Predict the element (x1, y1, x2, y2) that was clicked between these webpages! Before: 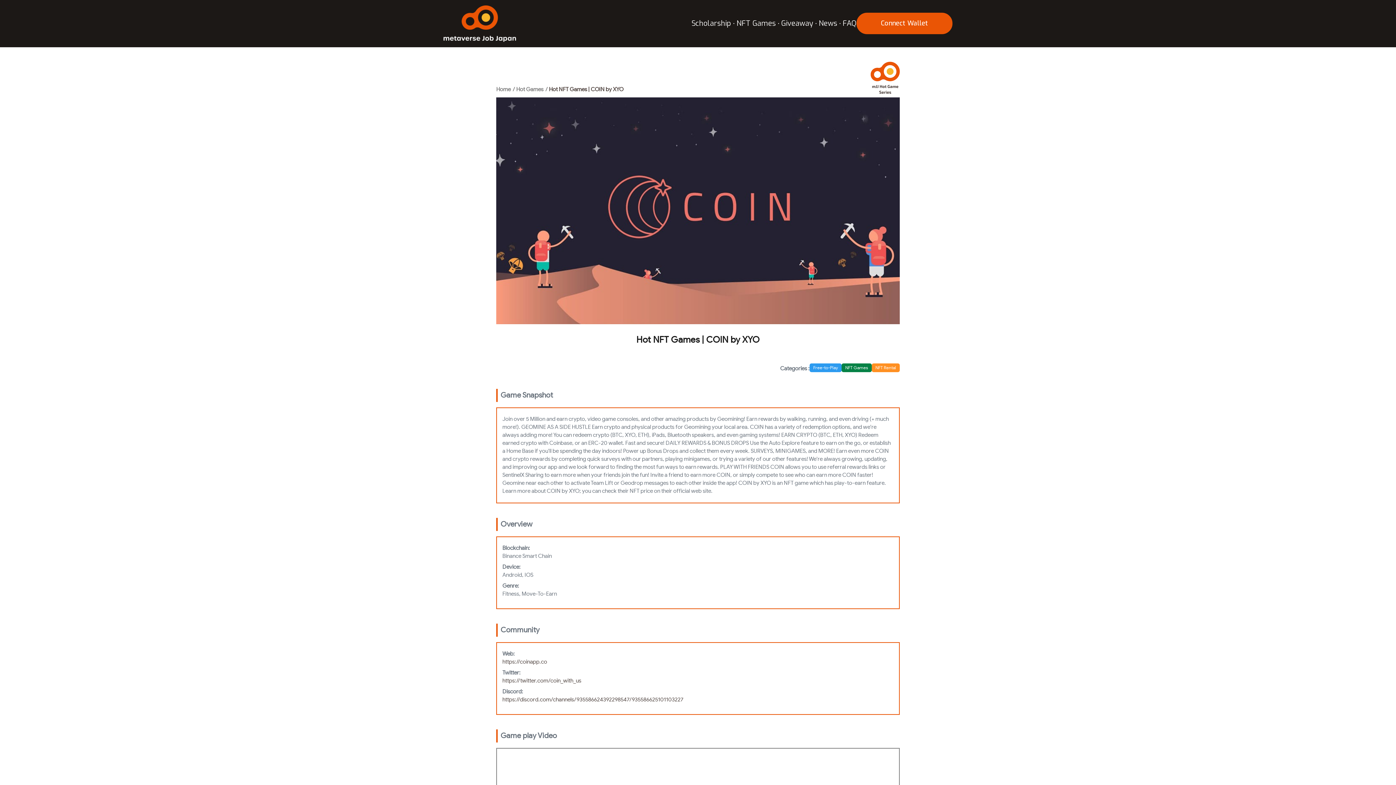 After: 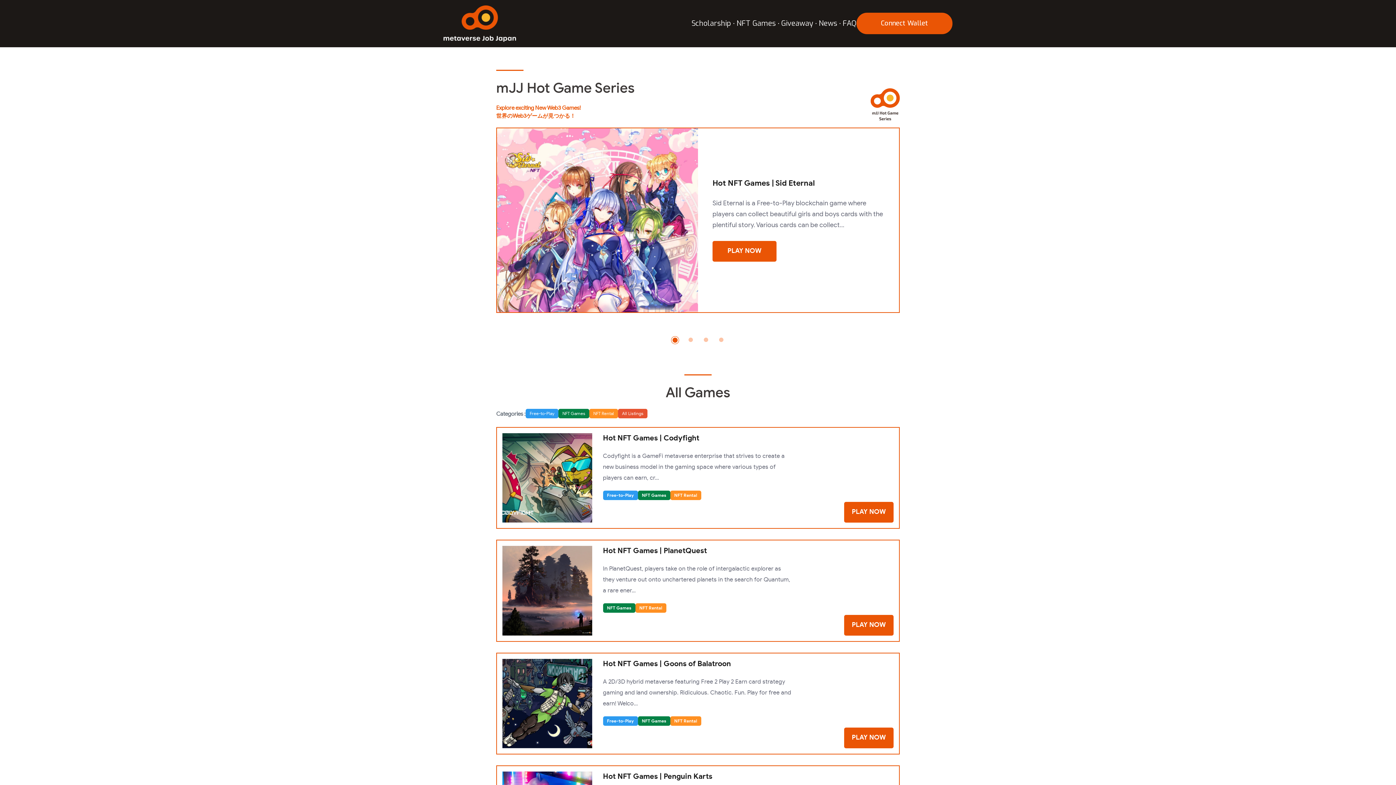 Action: label: NFT Rental bbox: (872, 363, 900, 372)